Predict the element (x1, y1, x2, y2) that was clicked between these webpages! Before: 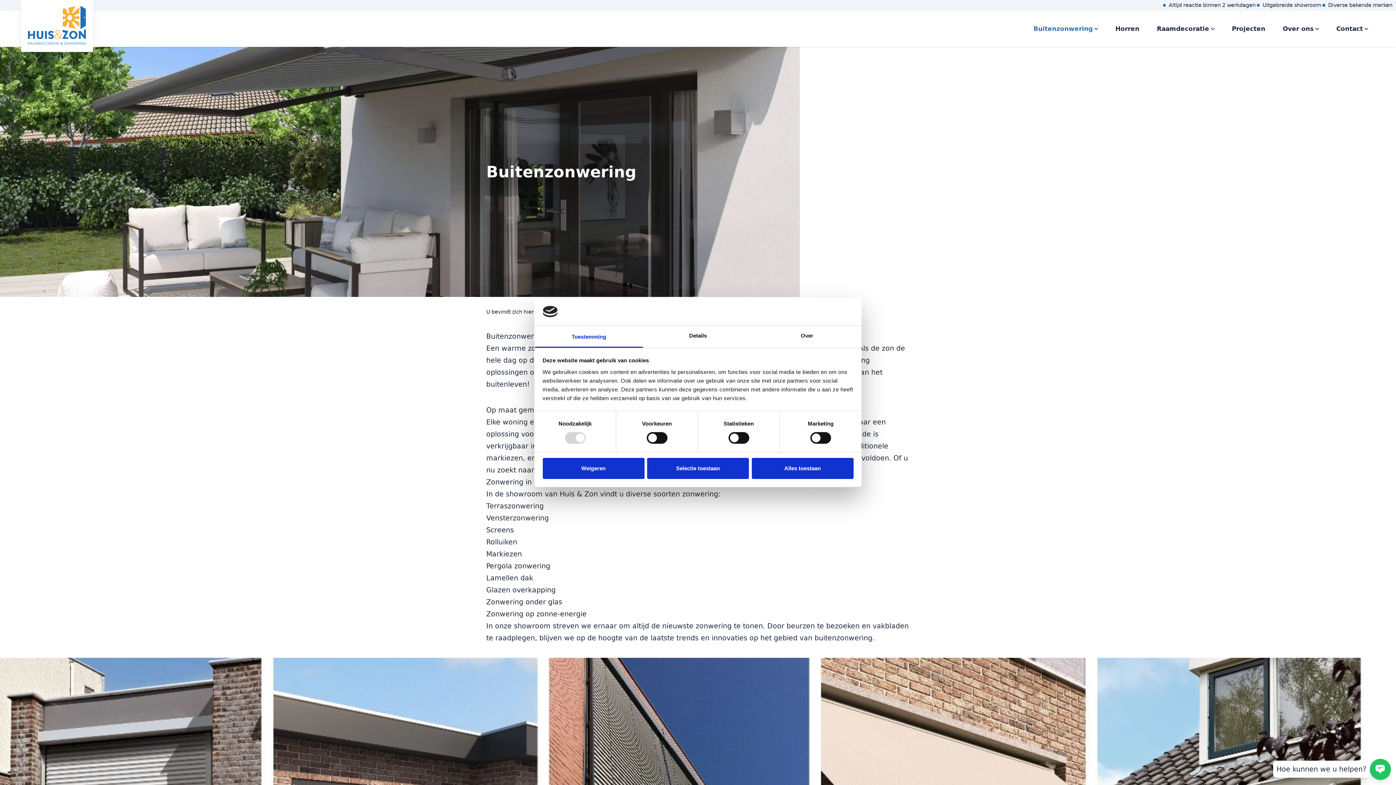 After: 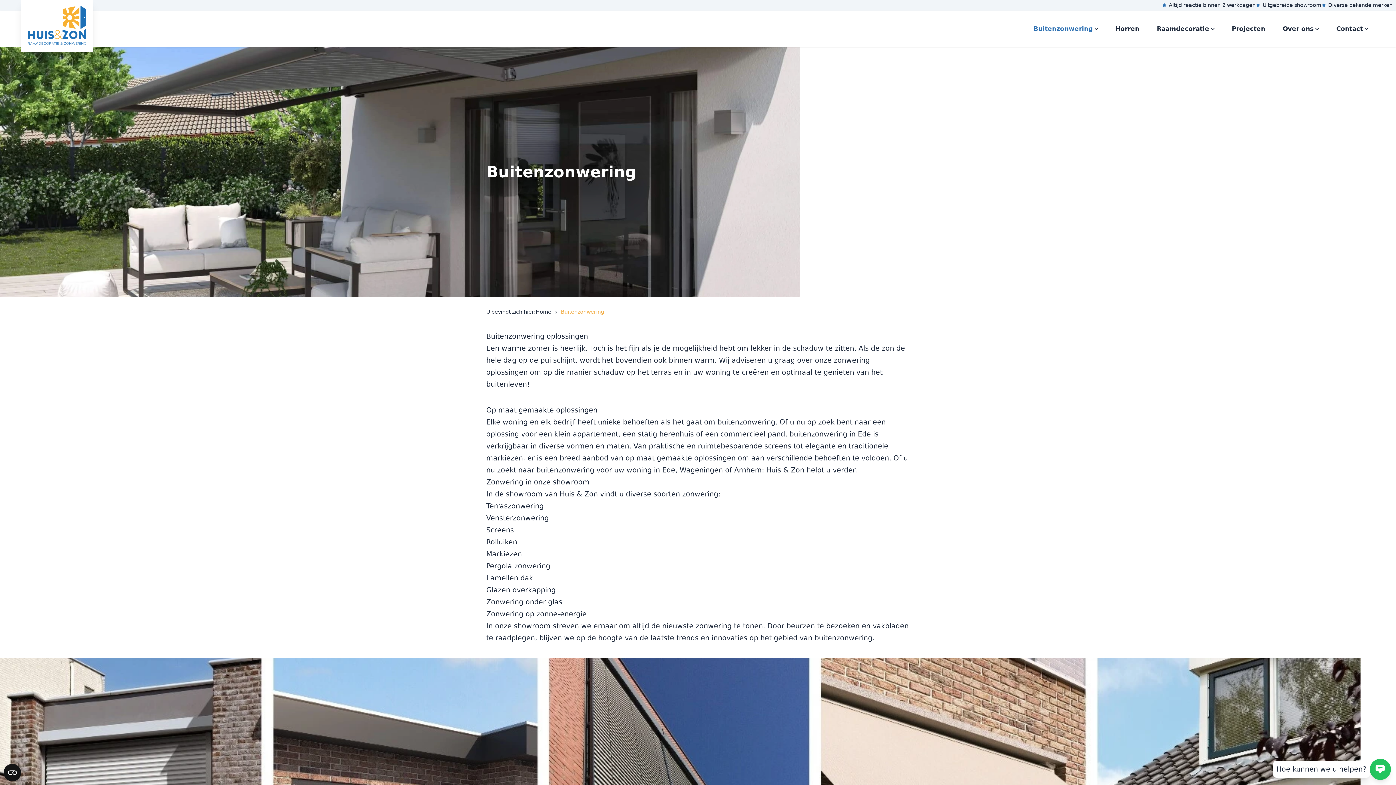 Action: label: Weigeren bbox: (542, 458, 644, 479)